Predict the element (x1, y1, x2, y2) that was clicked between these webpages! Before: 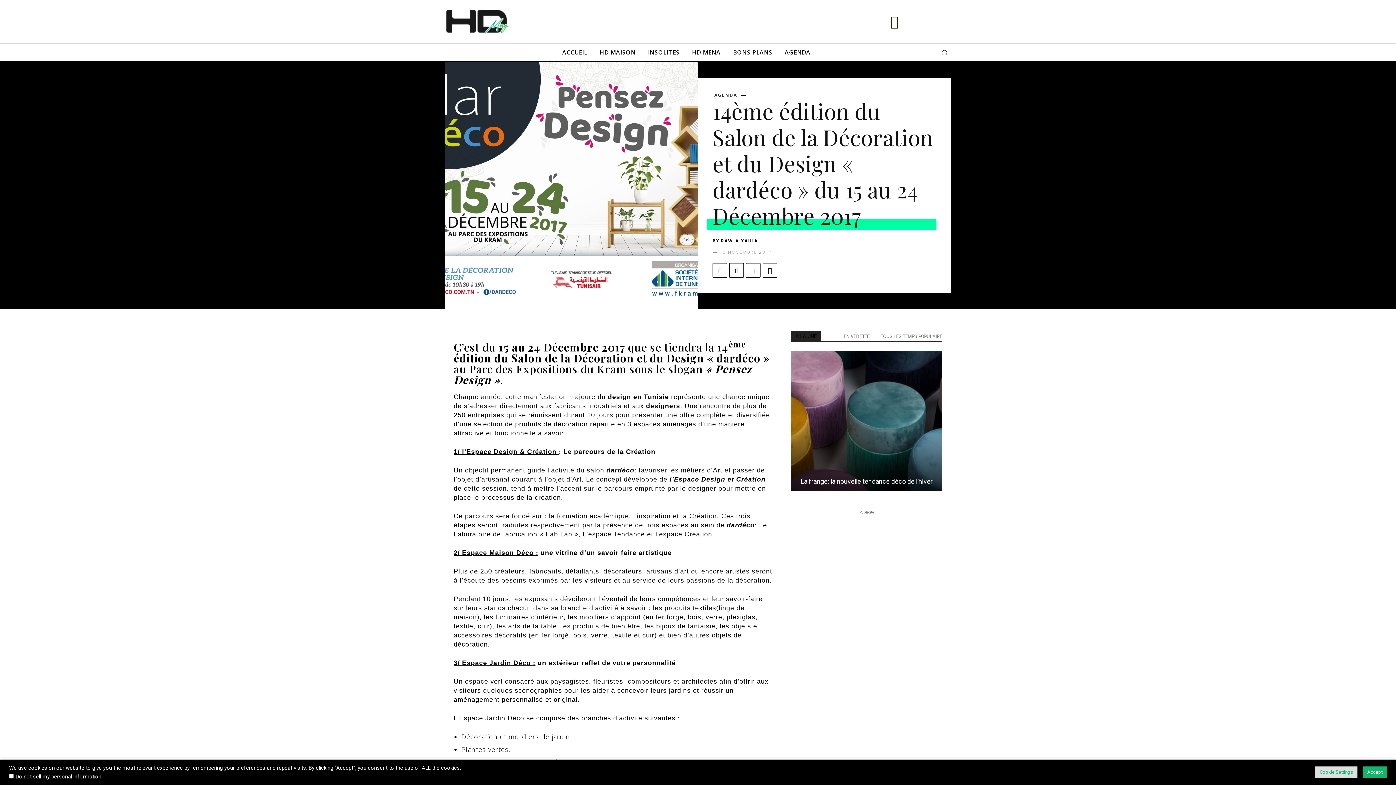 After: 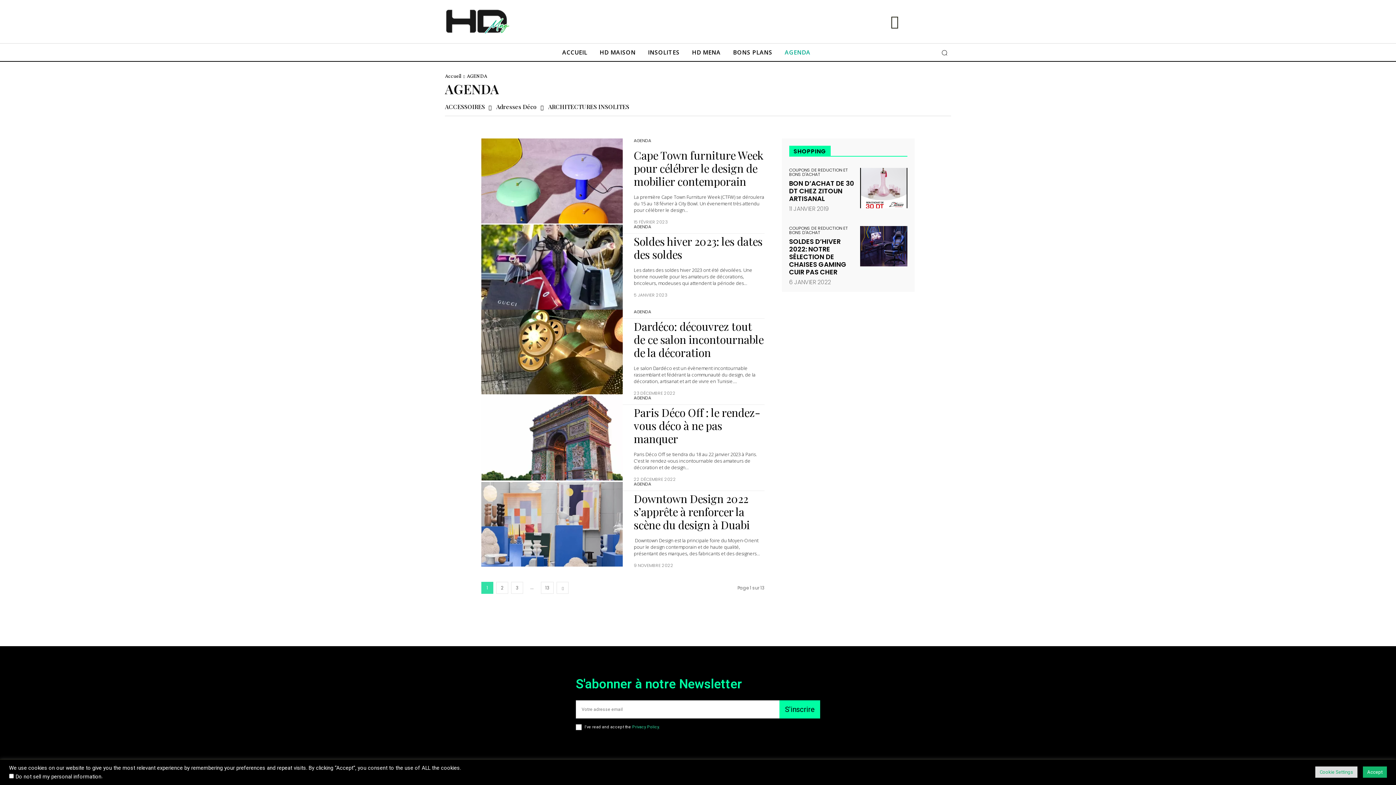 Action: label: AGENDA bbox: (784, 43, 823, 61)